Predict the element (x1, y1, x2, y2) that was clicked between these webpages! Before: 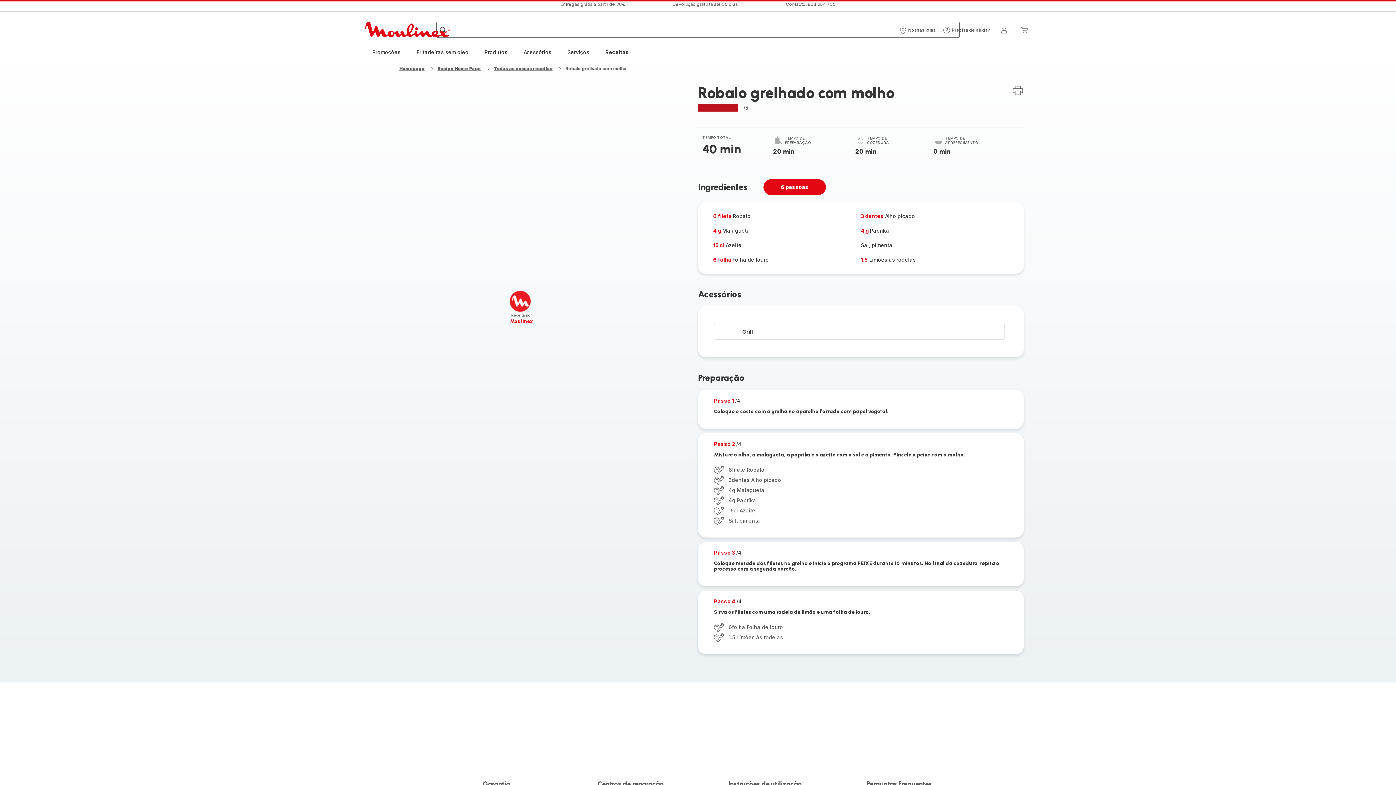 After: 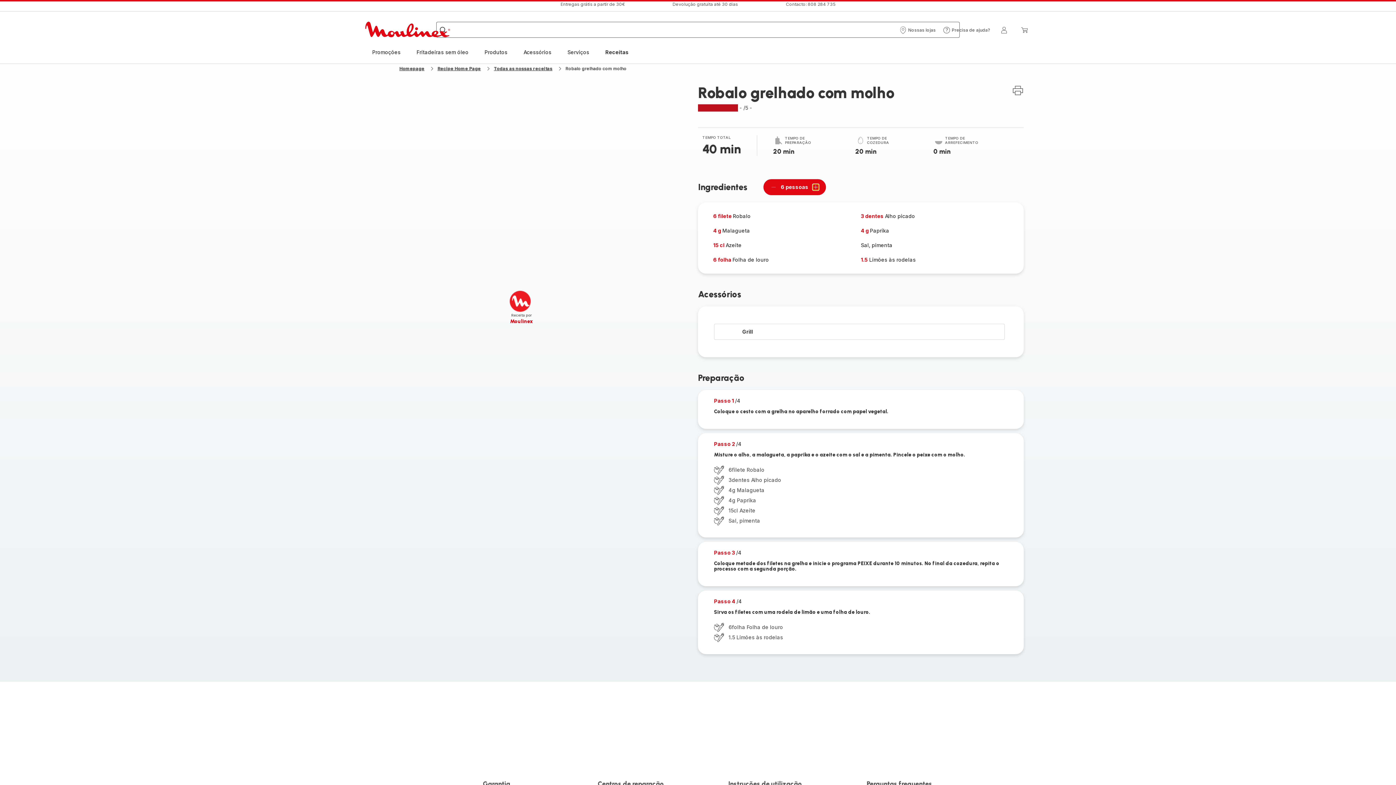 Action: label: Adicionar um pessoas bbox: (813, 184, 818, 190)